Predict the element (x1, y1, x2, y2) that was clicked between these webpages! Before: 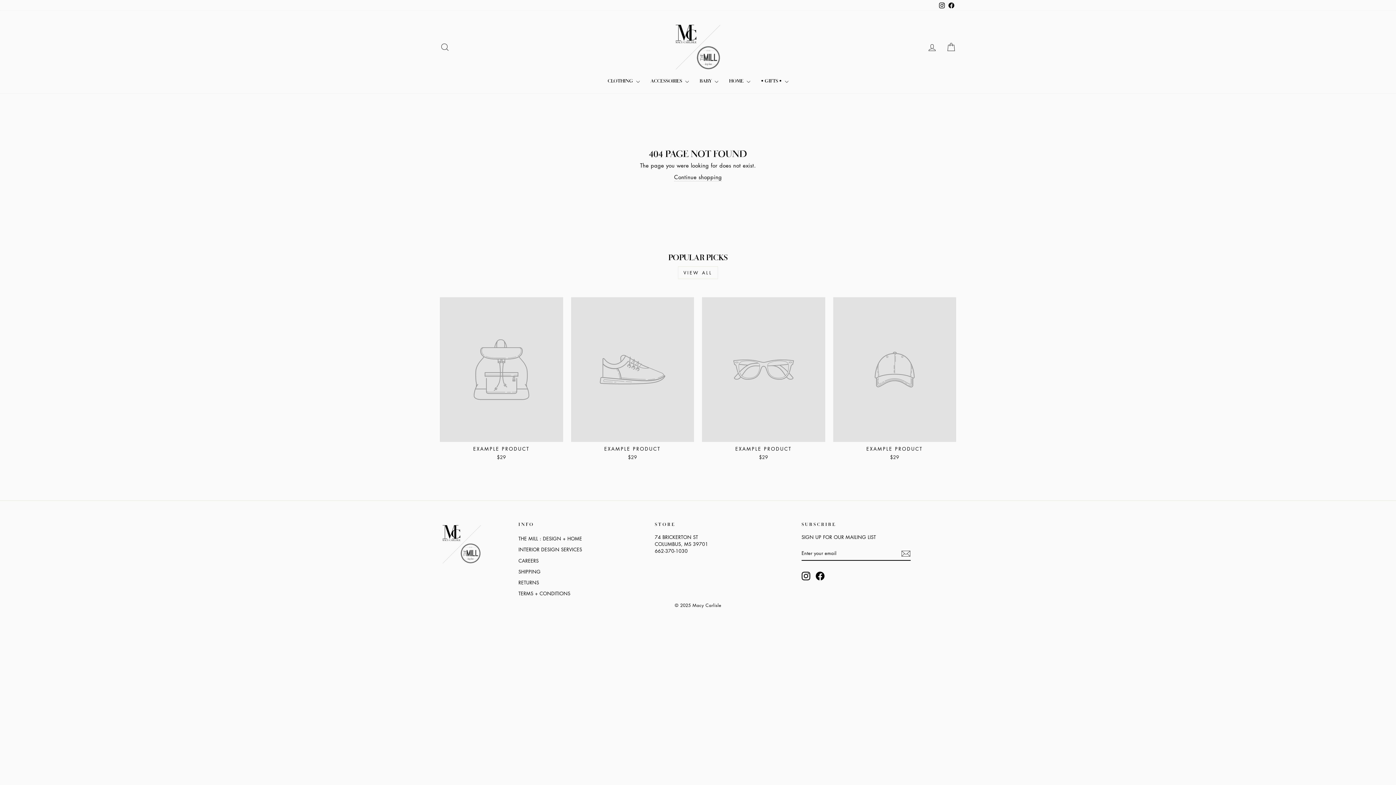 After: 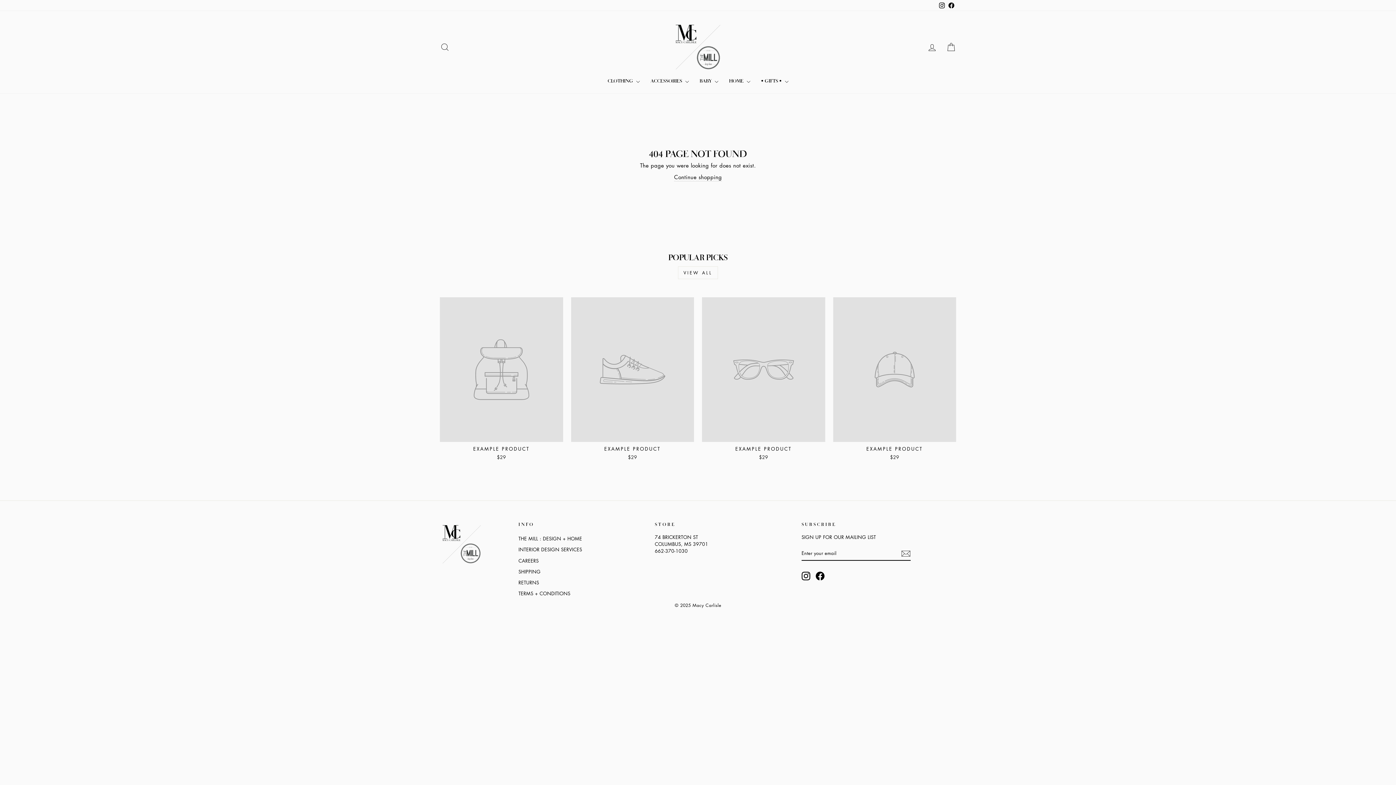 Action: label: EXAMPLE PRODUCT
$29 bbox: (571, 297, 694, 462)